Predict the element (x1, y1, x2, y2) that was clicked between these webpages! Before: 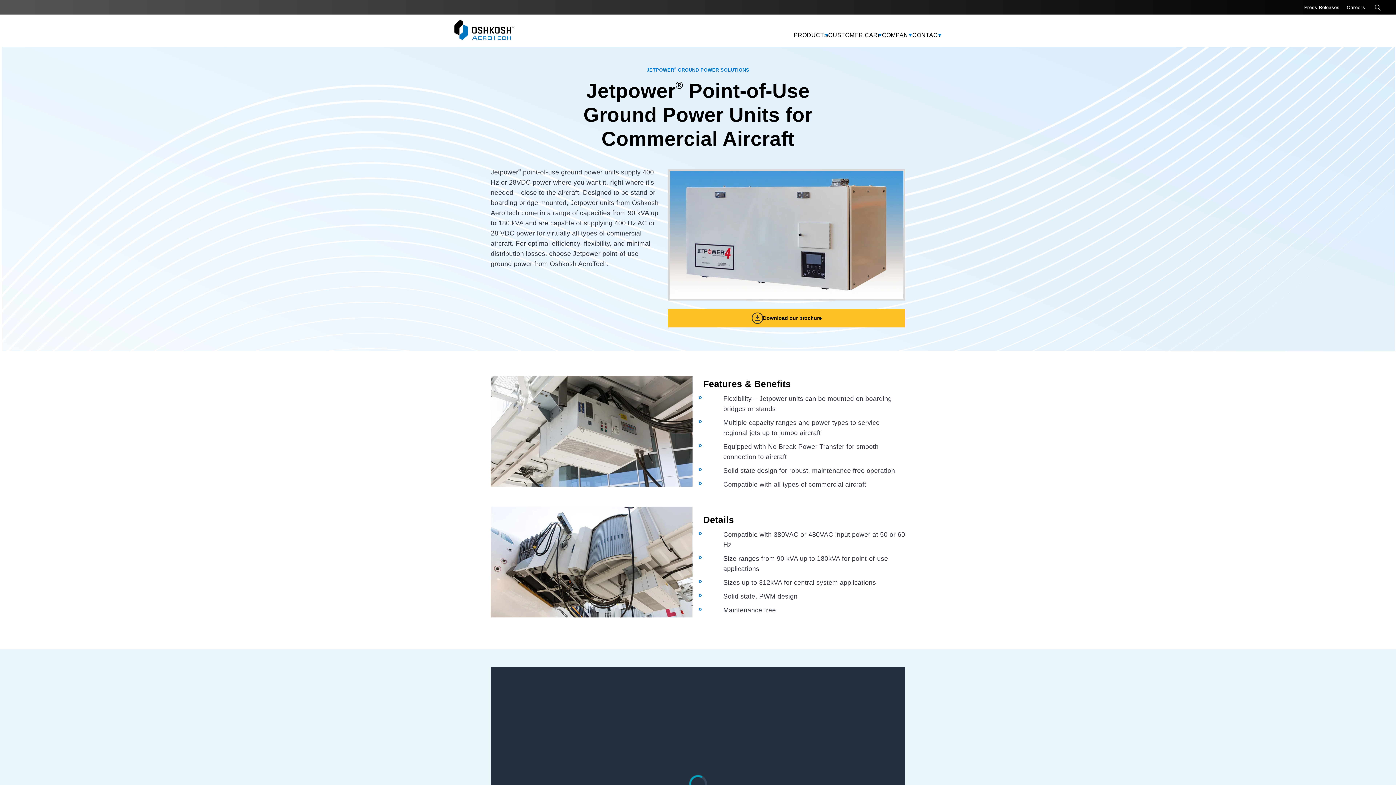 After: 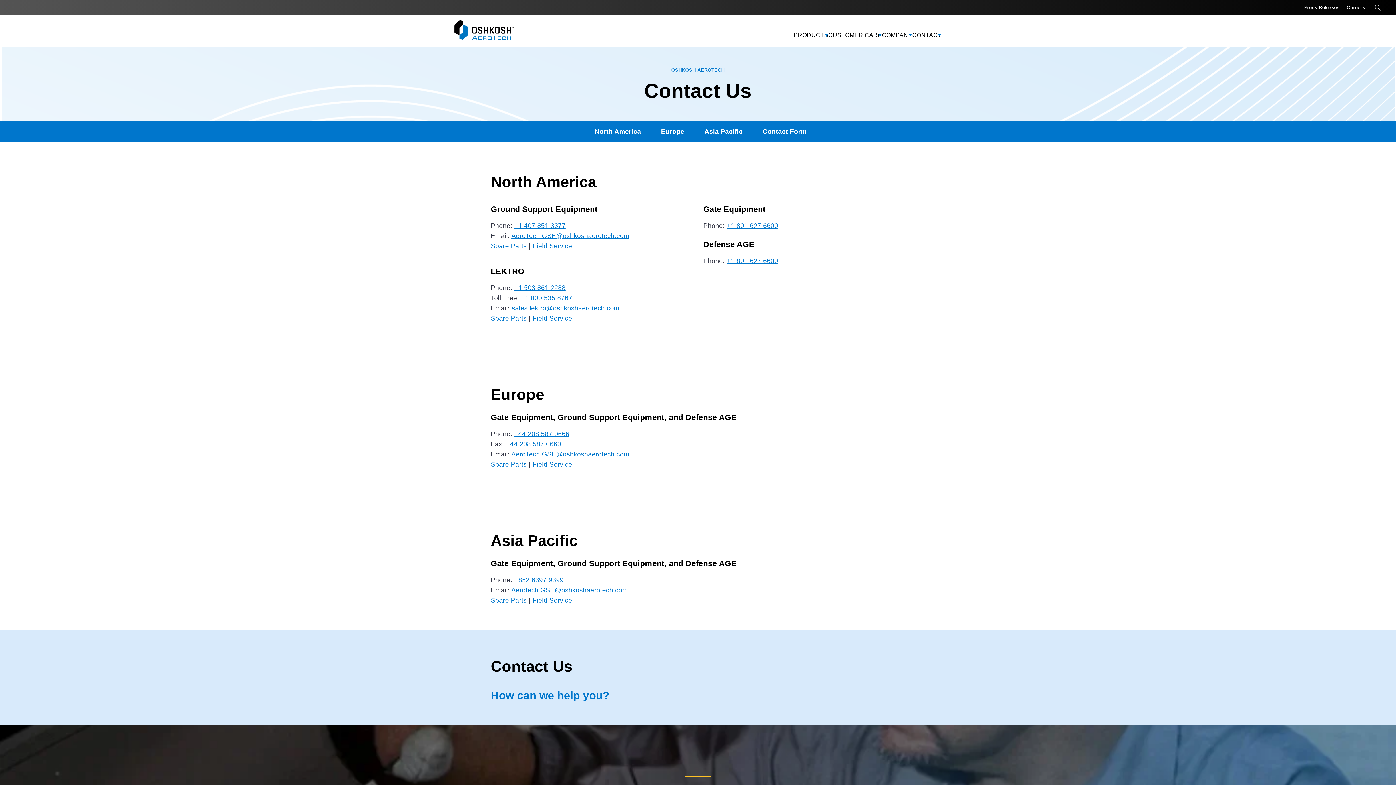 Action: bbox: (912, 30, 941, 40) label: CONTACT